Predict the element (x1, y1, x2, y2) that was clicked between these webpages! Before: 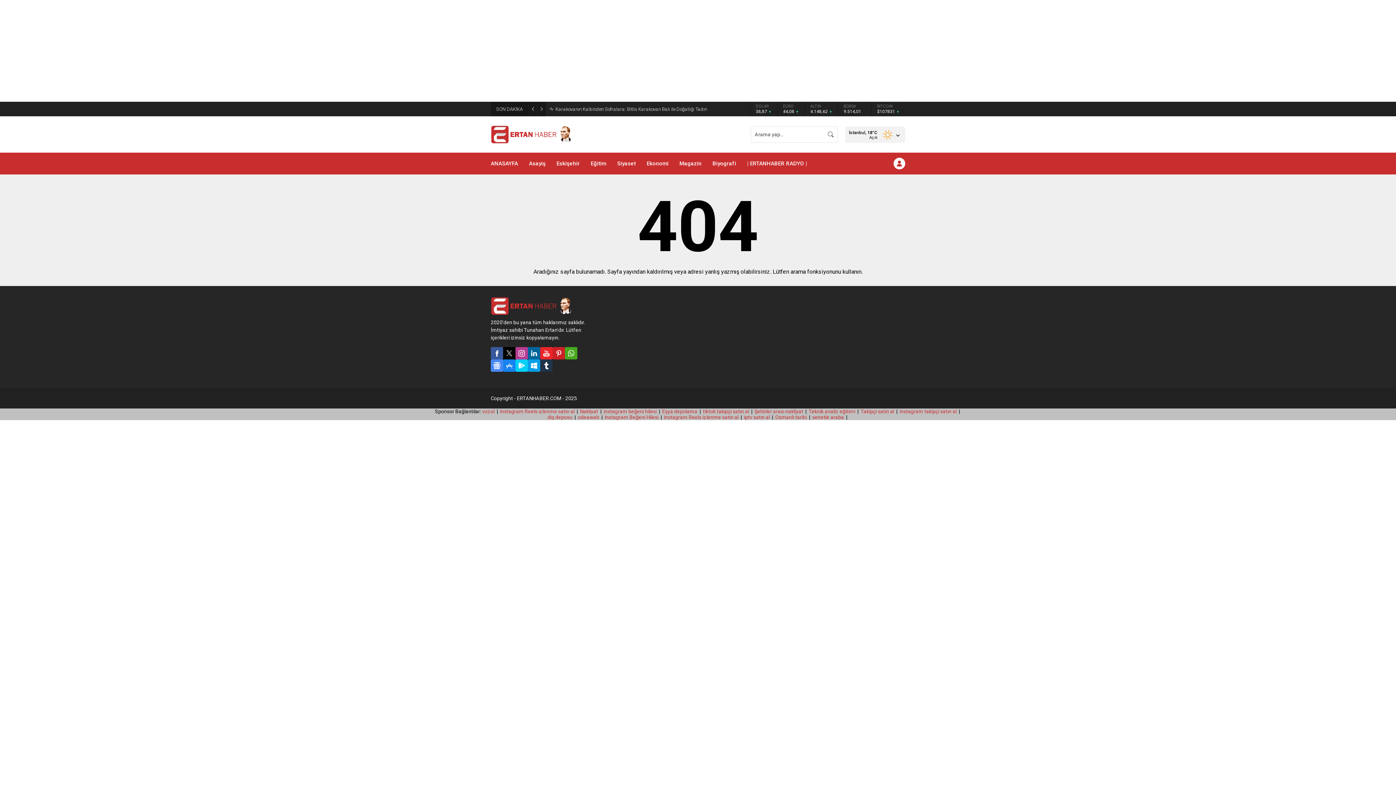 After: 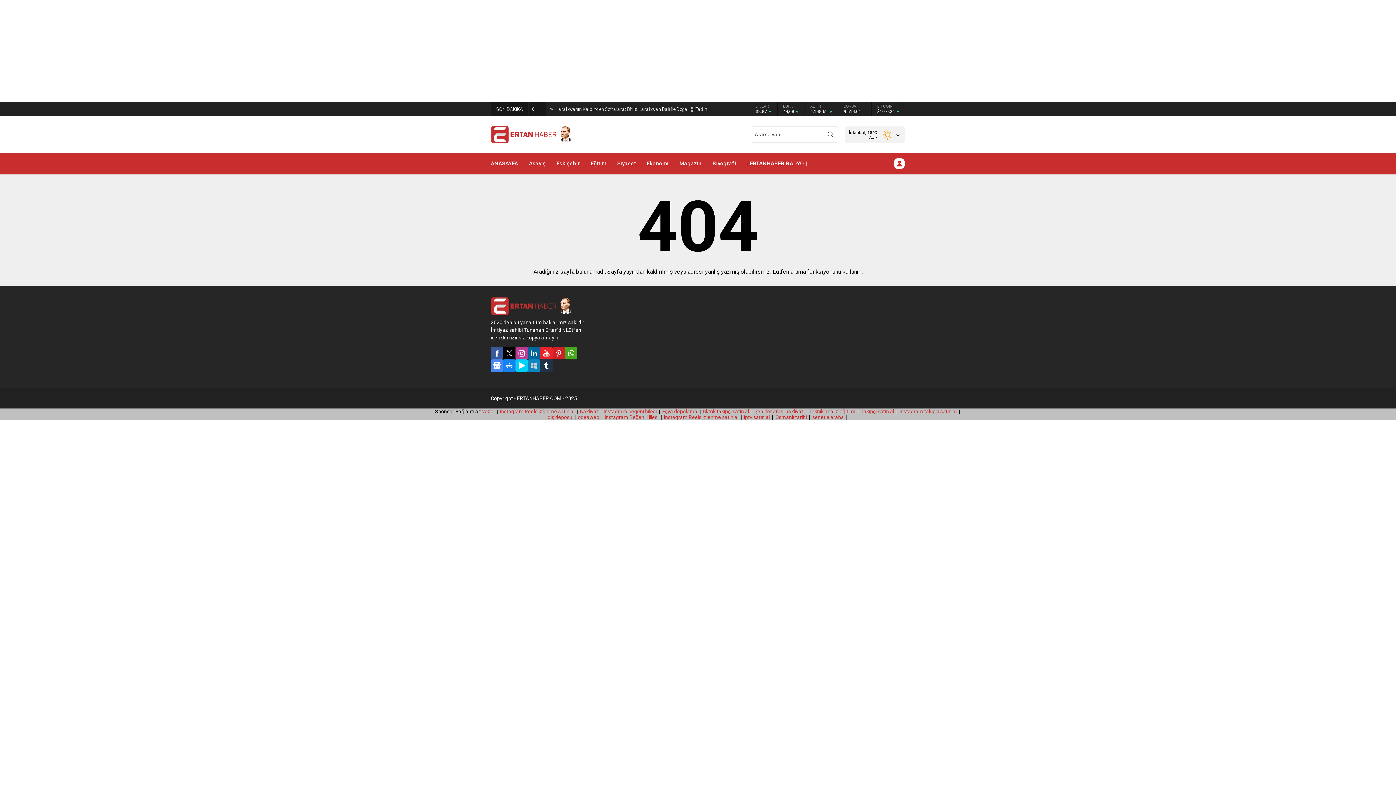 Action: bbox: (528, 359, 540, 372)